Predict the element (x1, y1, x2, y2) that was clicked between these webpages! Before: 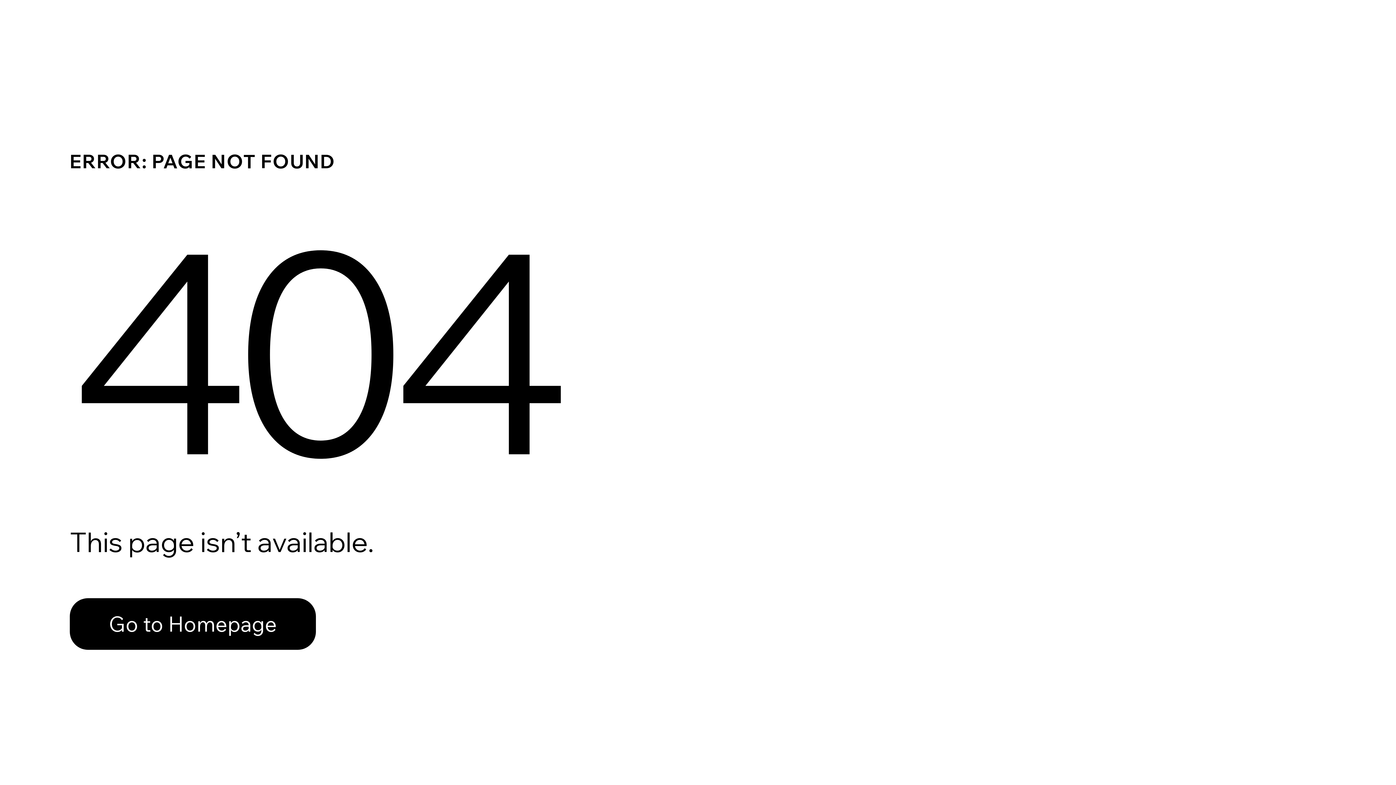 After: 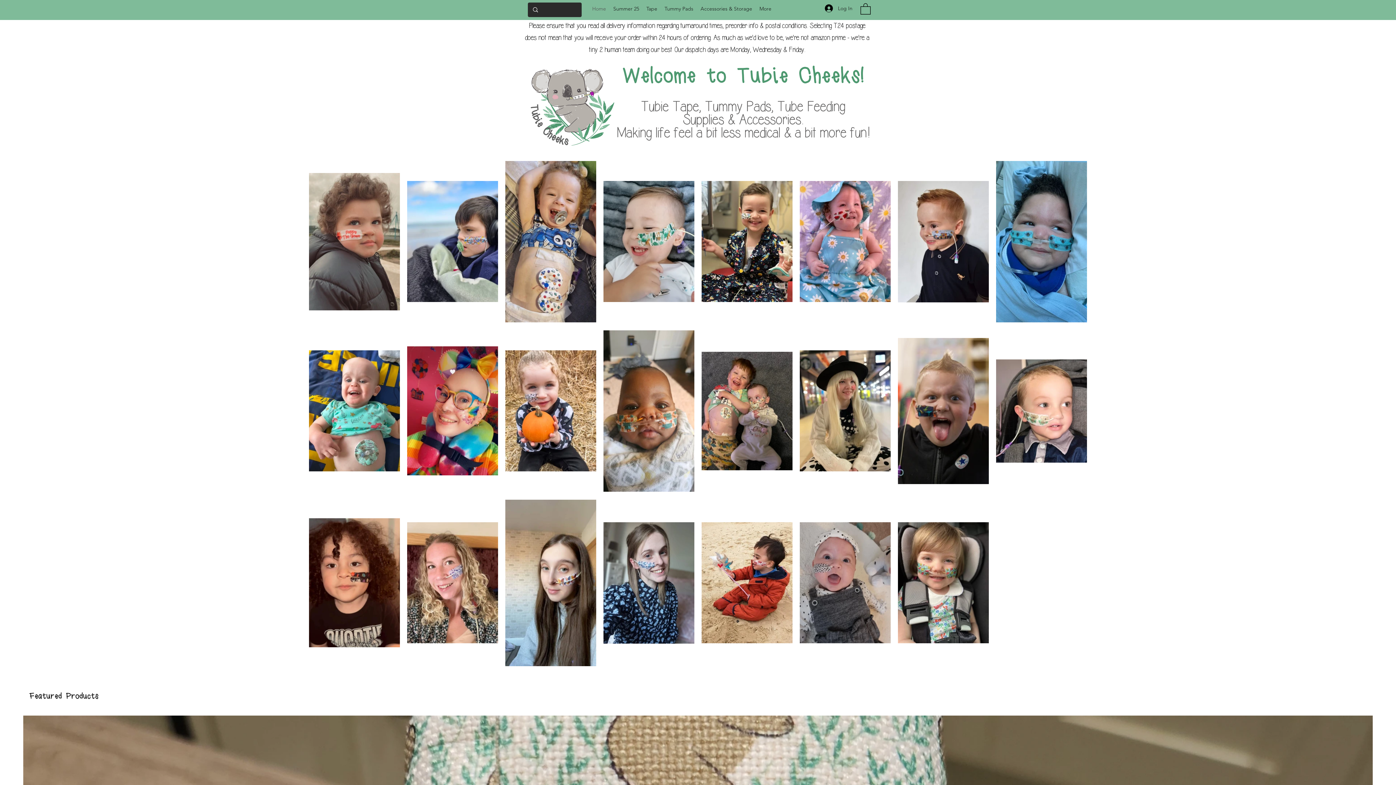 Action: label: Go to Homepage bbox: (69, 582, 768, 659)